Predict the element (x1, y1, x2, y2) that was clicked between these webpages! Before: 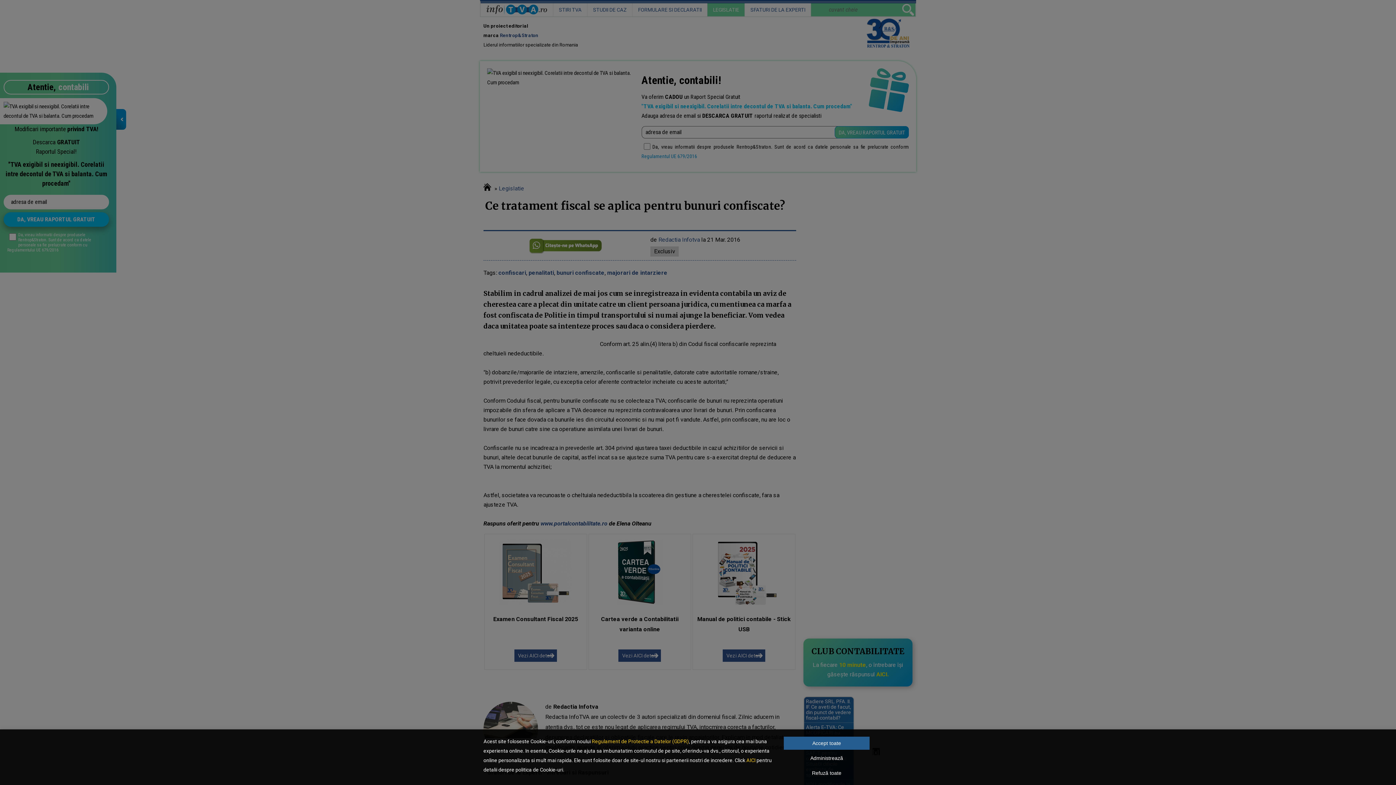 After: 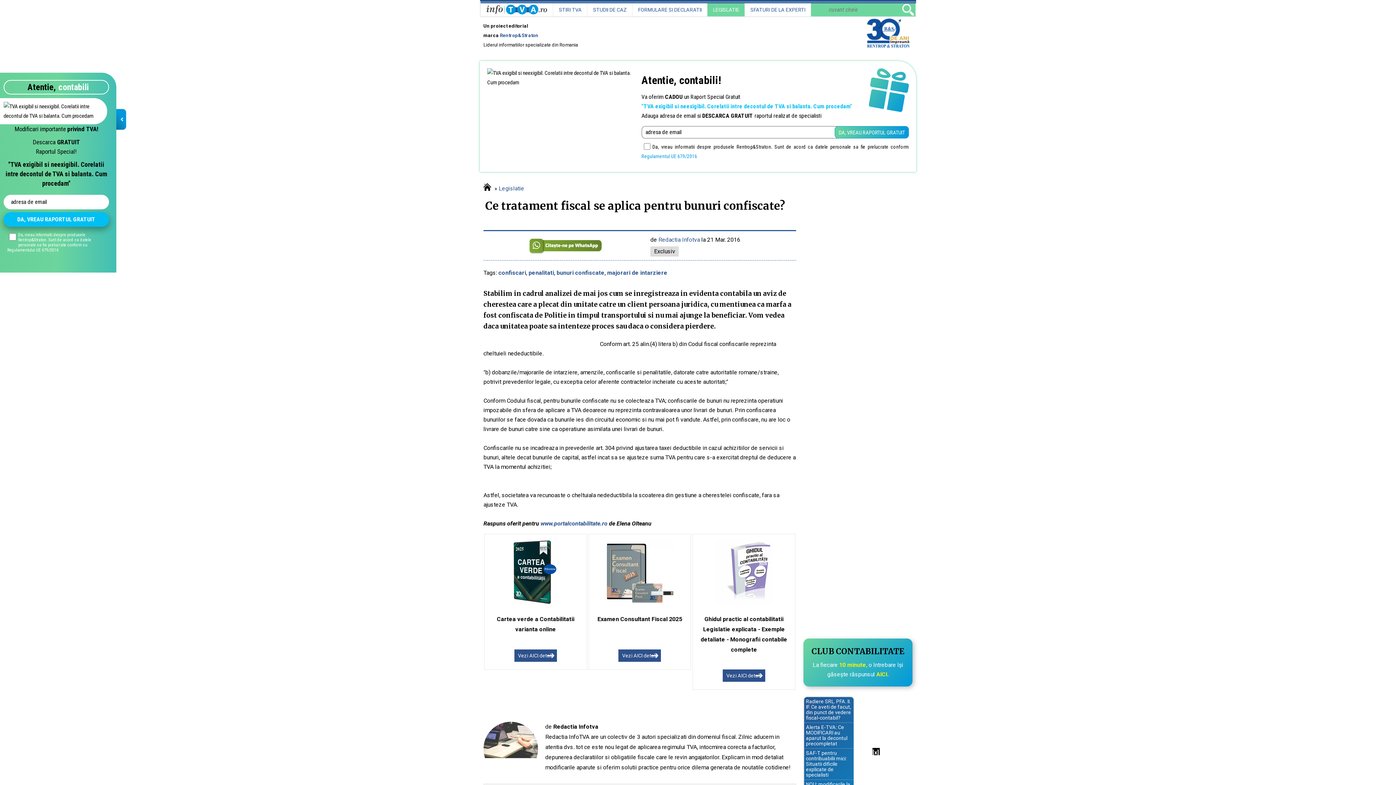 Action: label: Refuză toate bbox: (784, 766, 869, 780)